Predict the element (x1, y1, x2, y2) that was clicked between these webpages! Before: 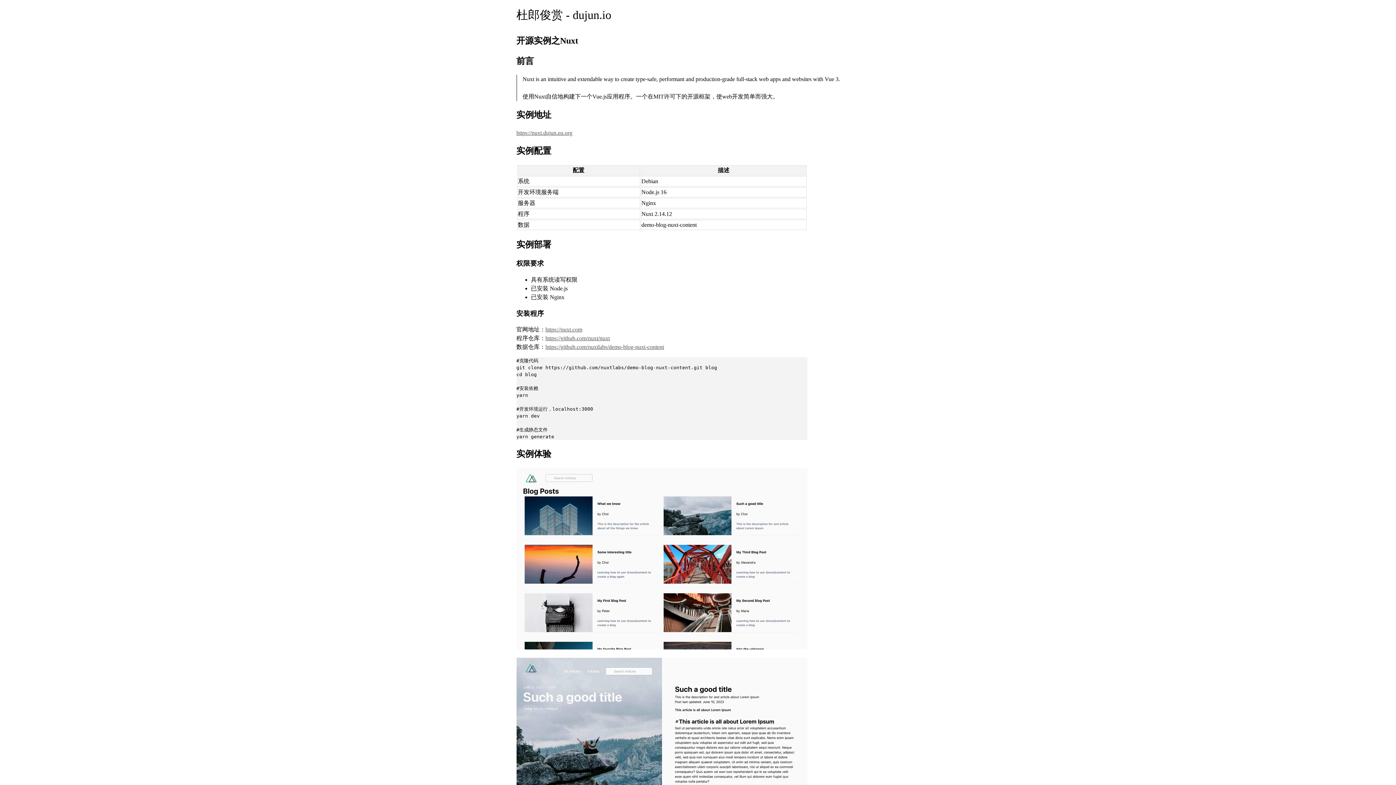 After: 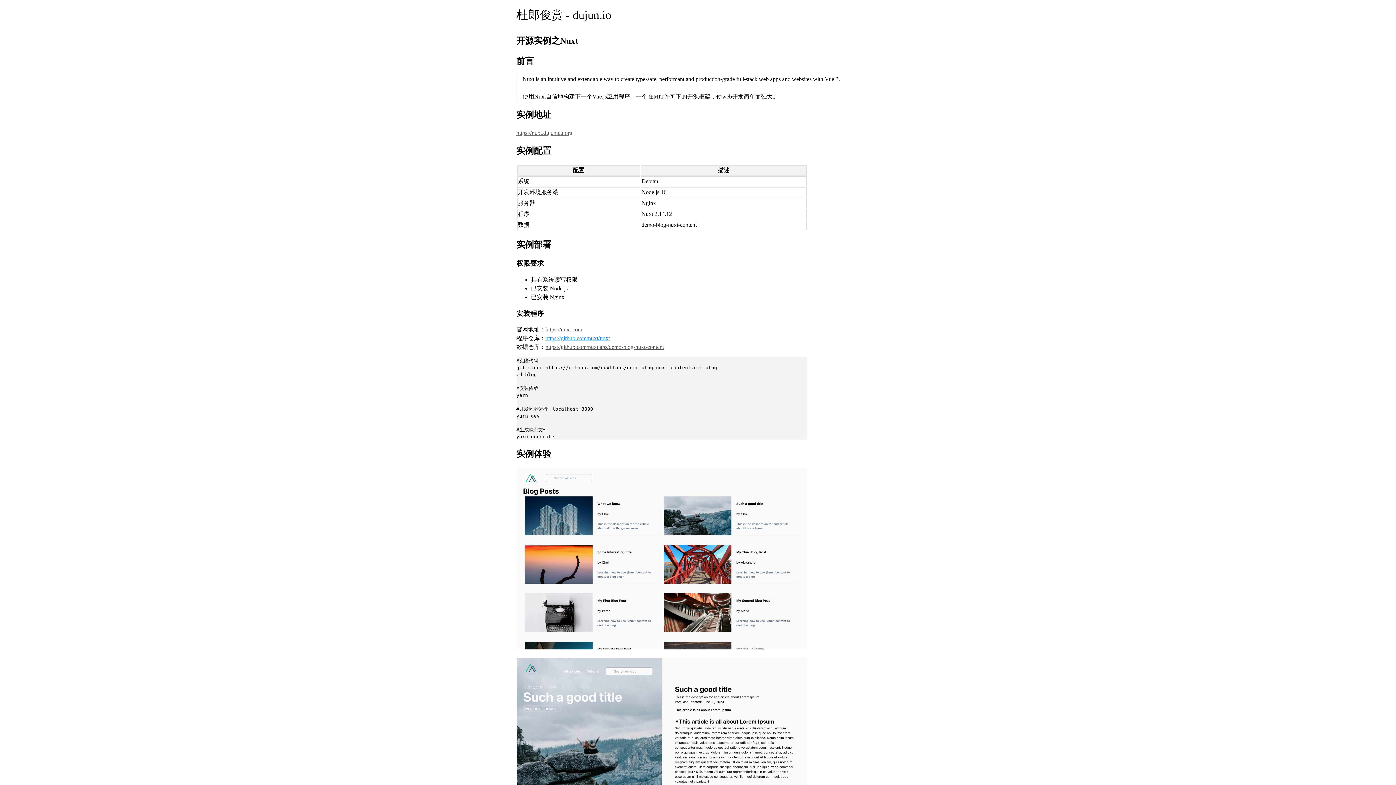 Action: label: https://github.com/nuxt/nuxt bbox: (545, 335, 610, 341)